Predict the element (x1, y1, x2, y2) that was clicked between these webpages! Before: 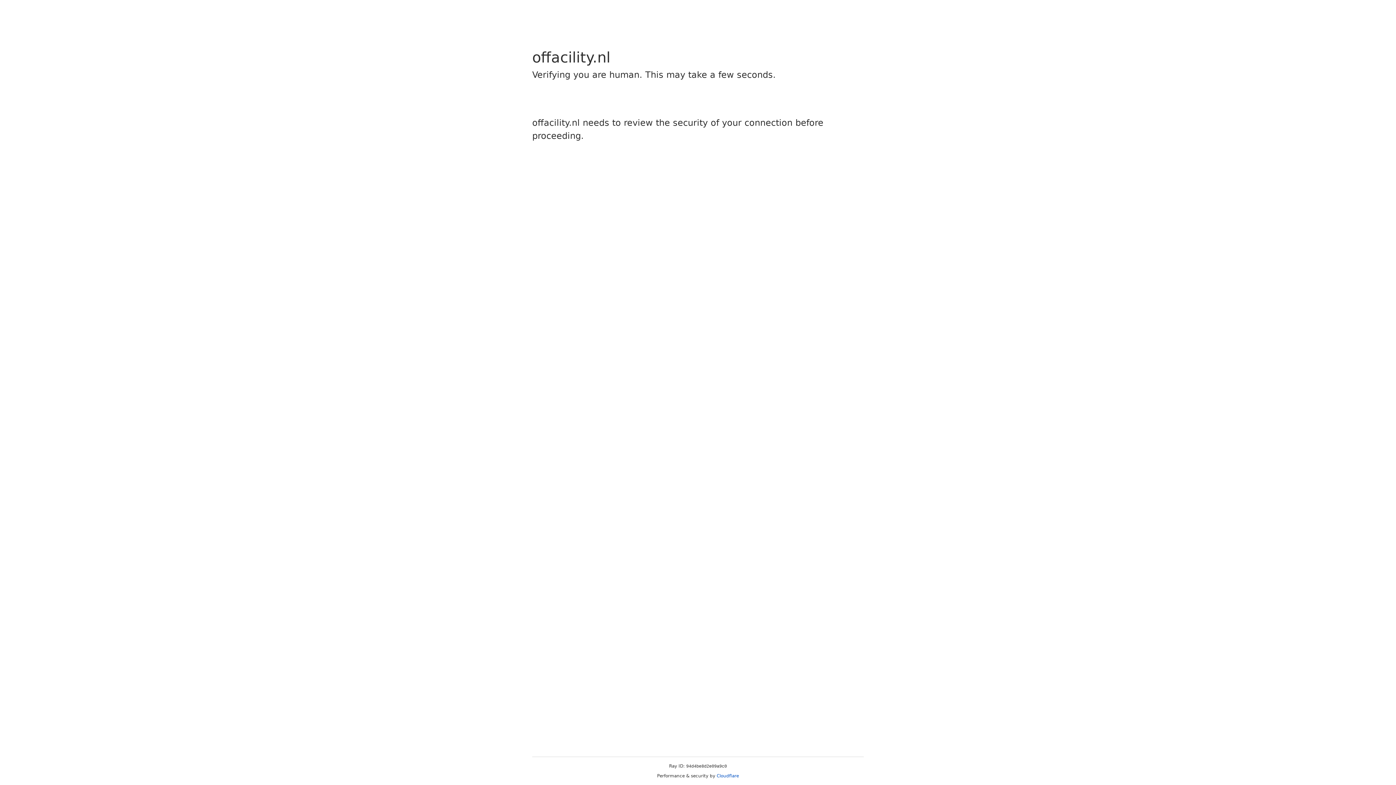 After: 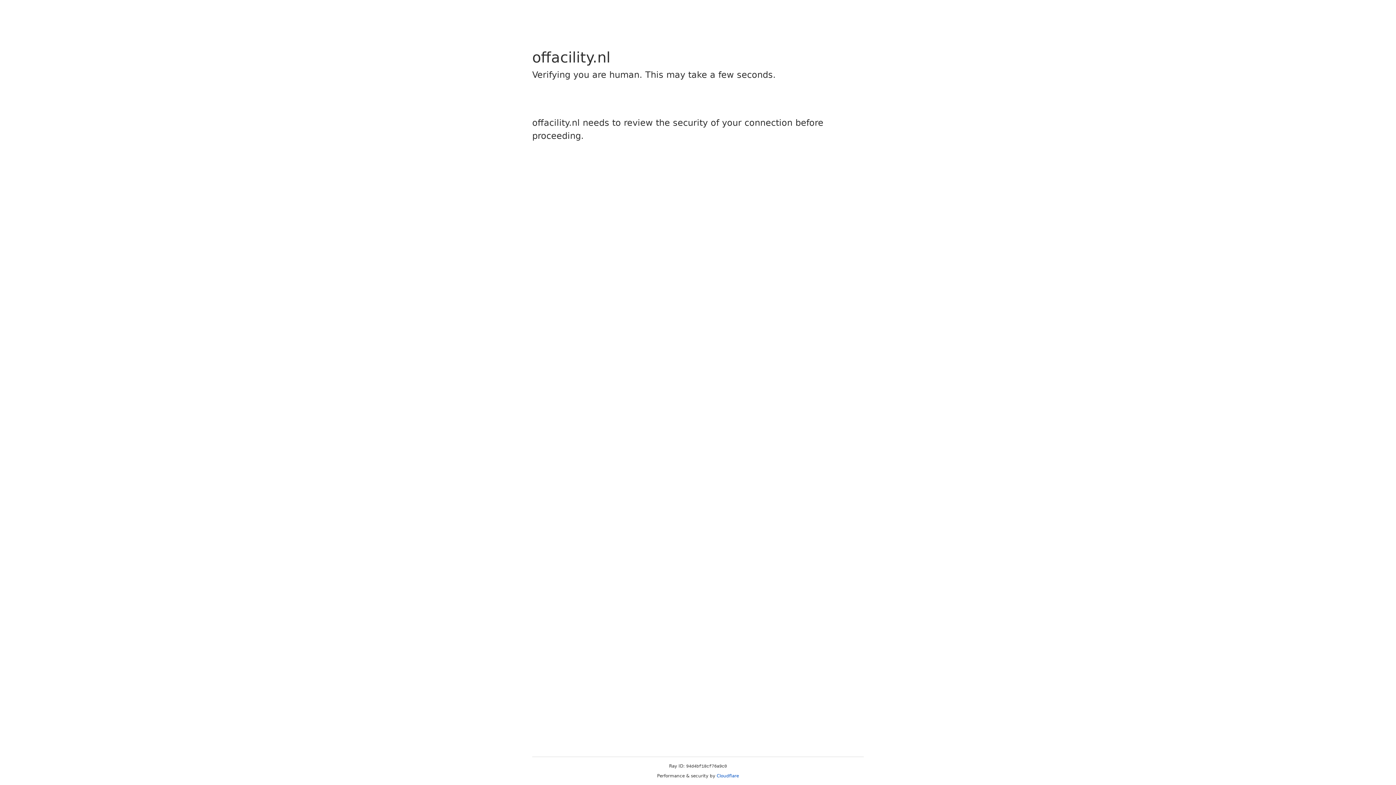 Action: label: Cloudflare bbox: (716, 773, 739, 778)